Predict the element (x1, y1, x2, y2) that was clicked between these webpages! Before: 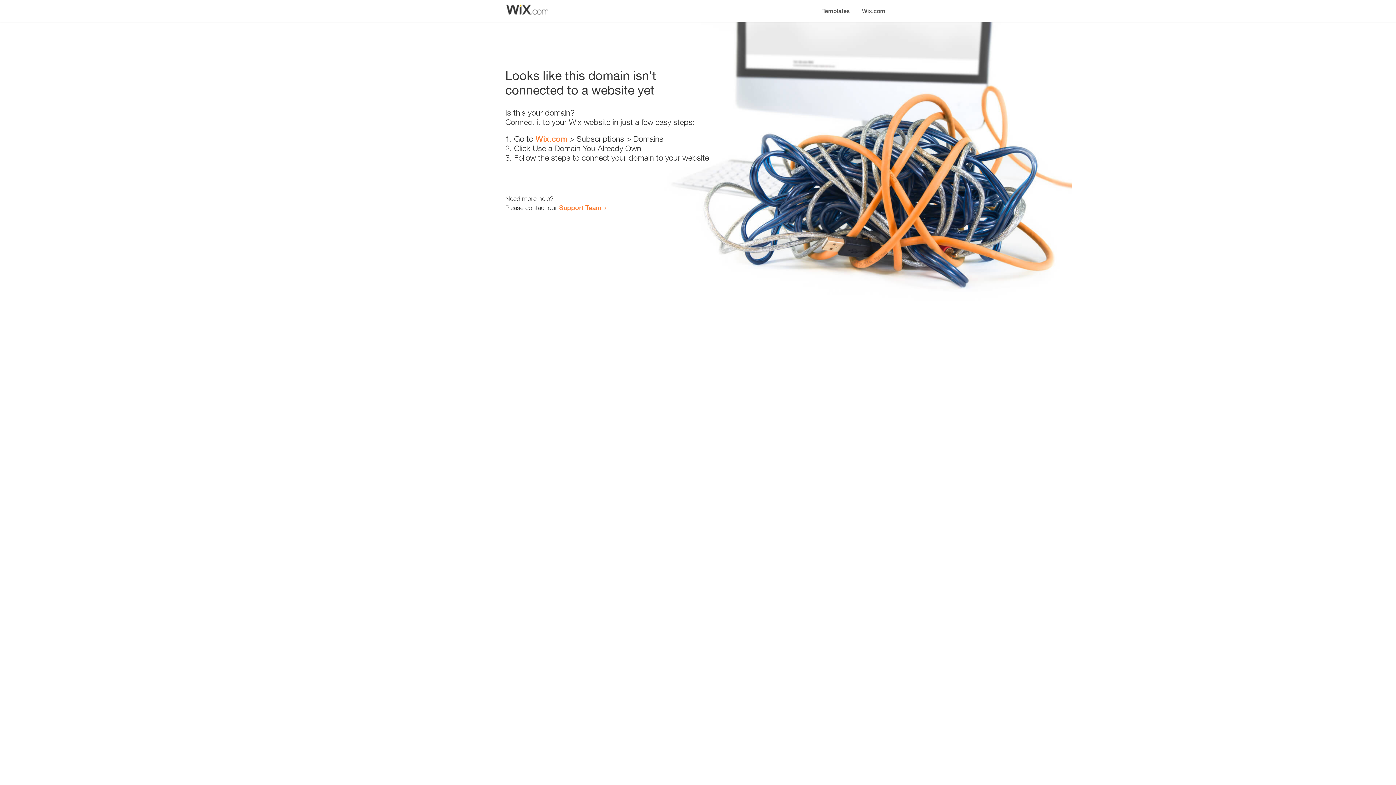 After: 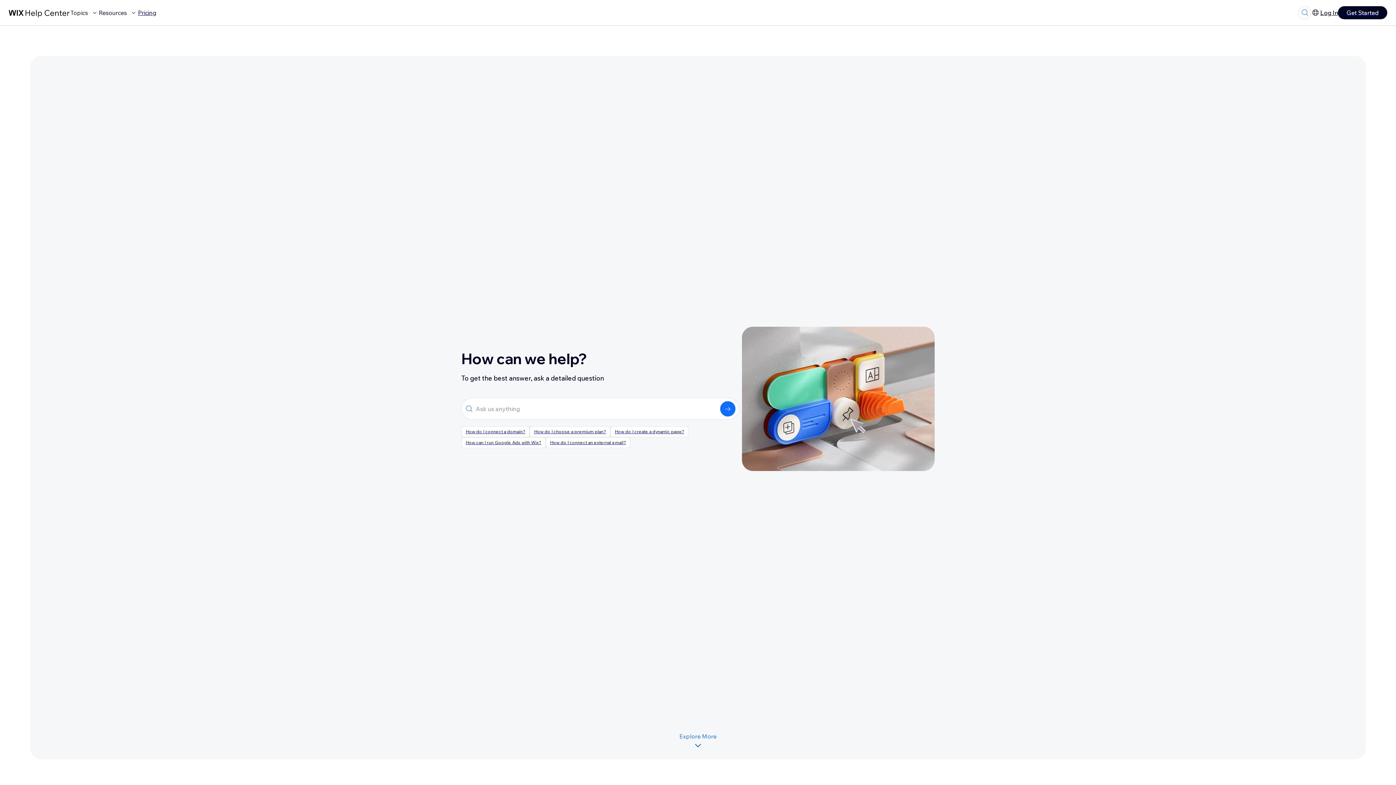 Action: label: Support Team bbox: (559, 203, 601, 211)